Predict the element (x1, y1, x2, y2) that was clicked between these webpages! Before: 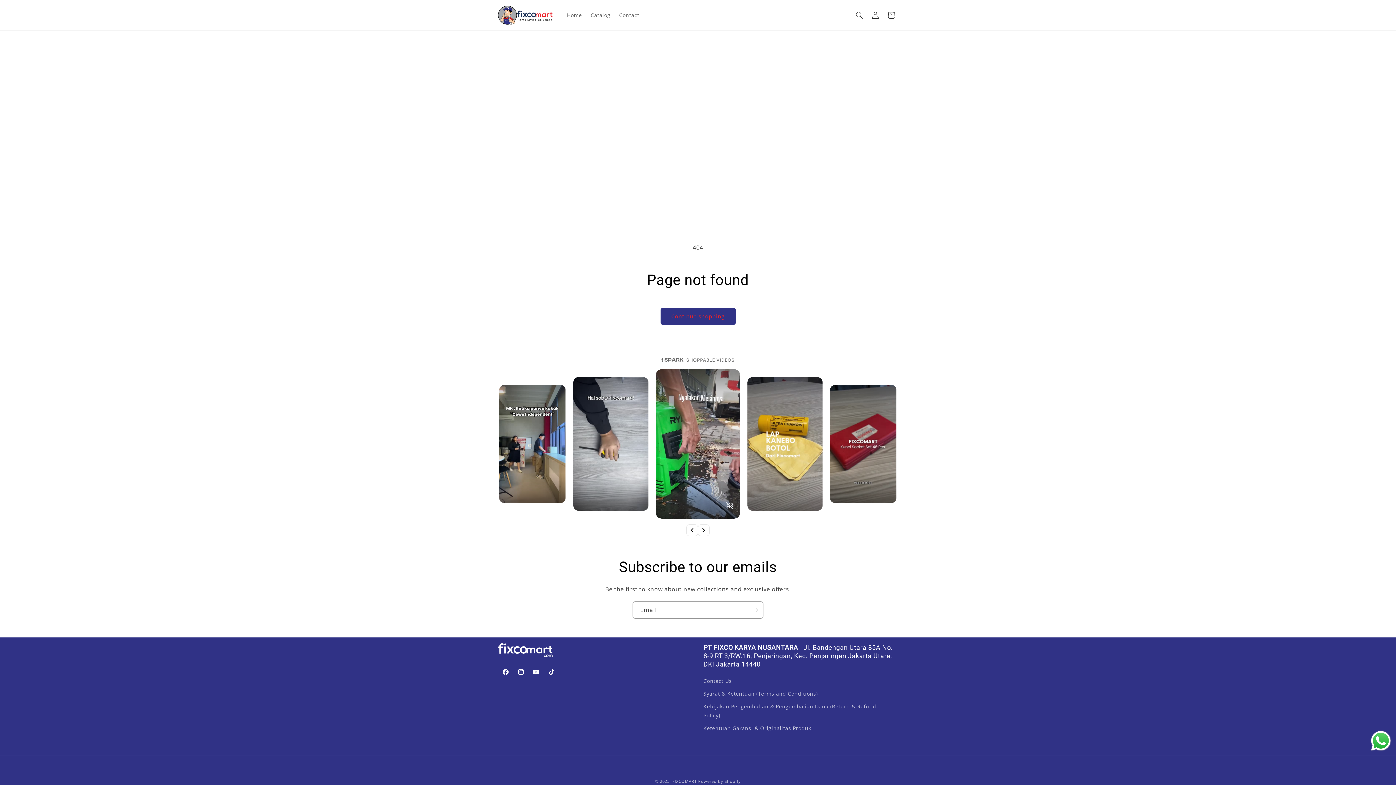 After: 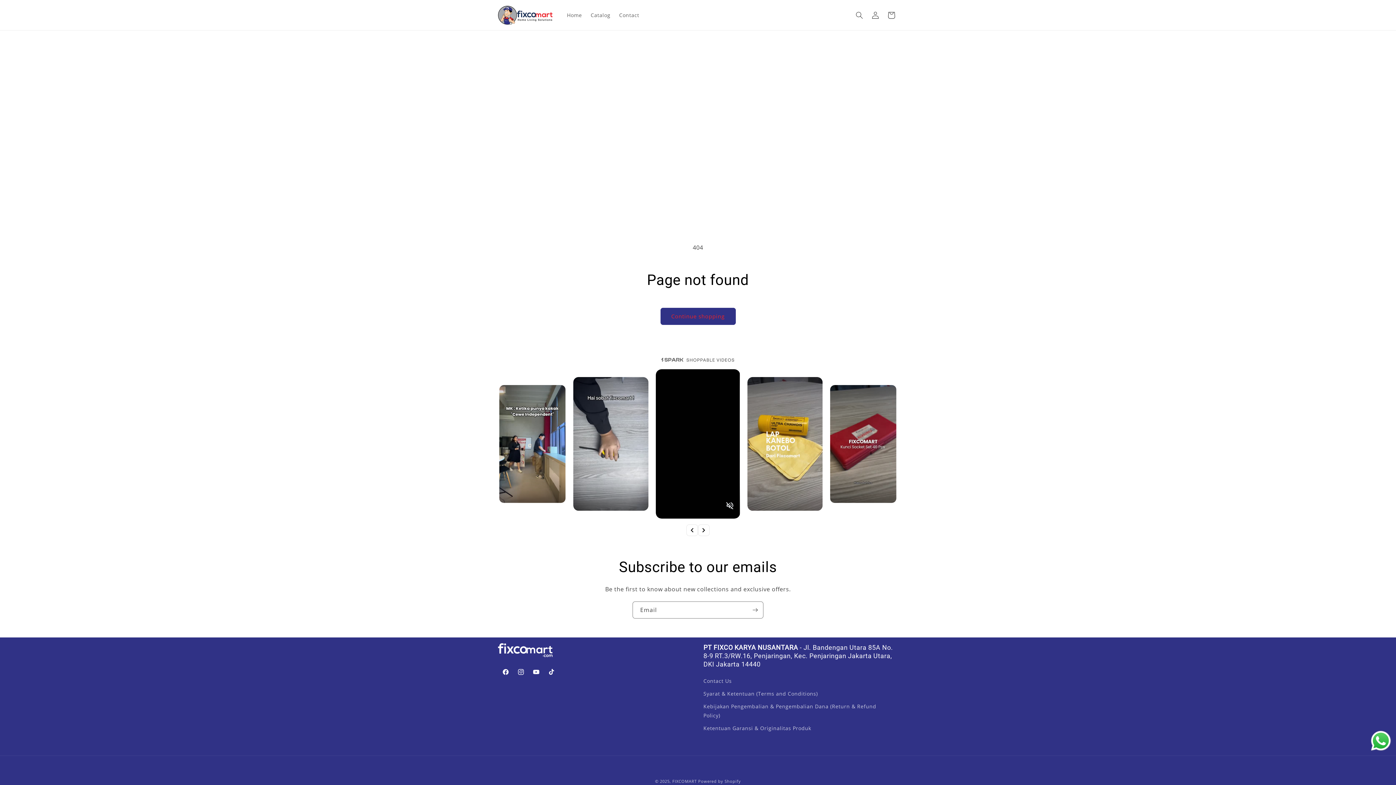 Action: bbox: (1369, 729, 1392, 752) label: Send a message via WhatsApp